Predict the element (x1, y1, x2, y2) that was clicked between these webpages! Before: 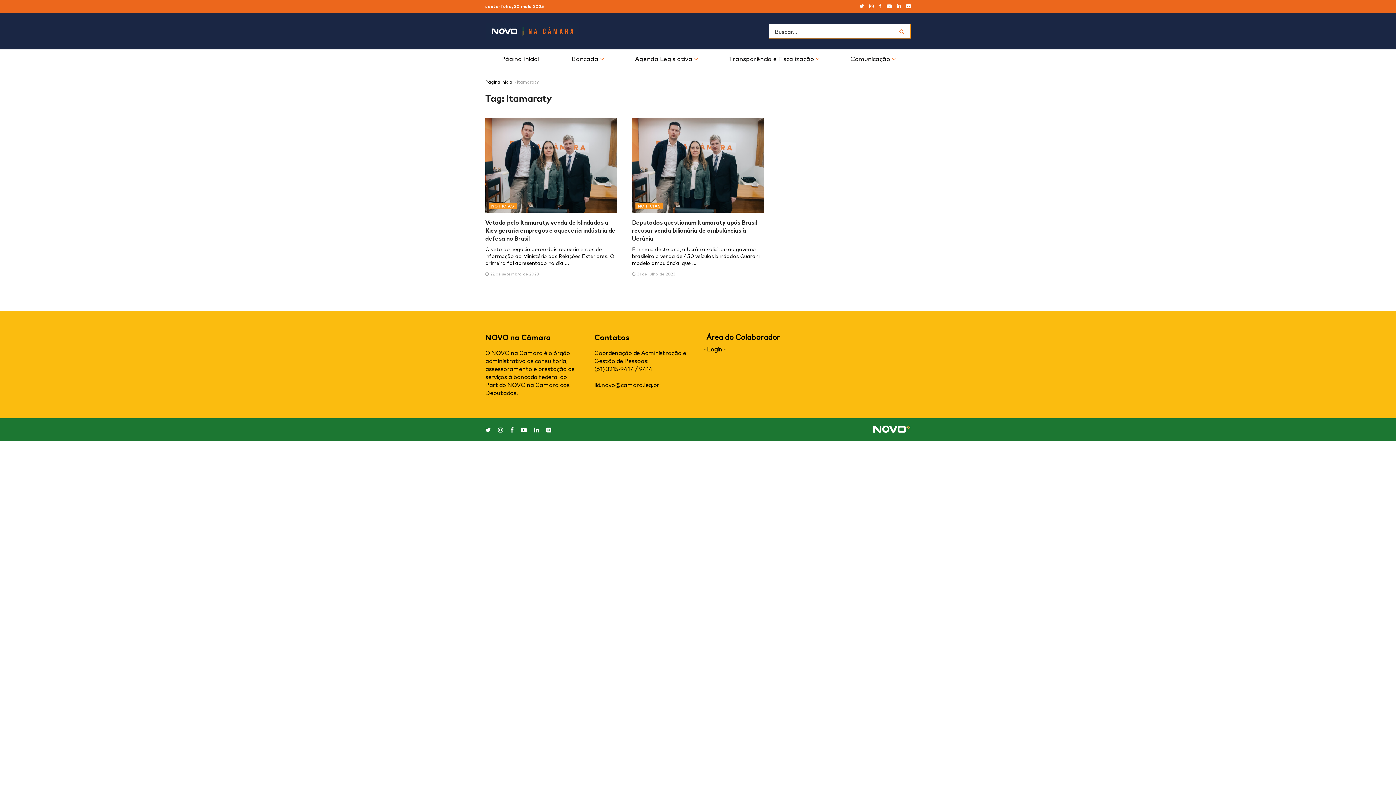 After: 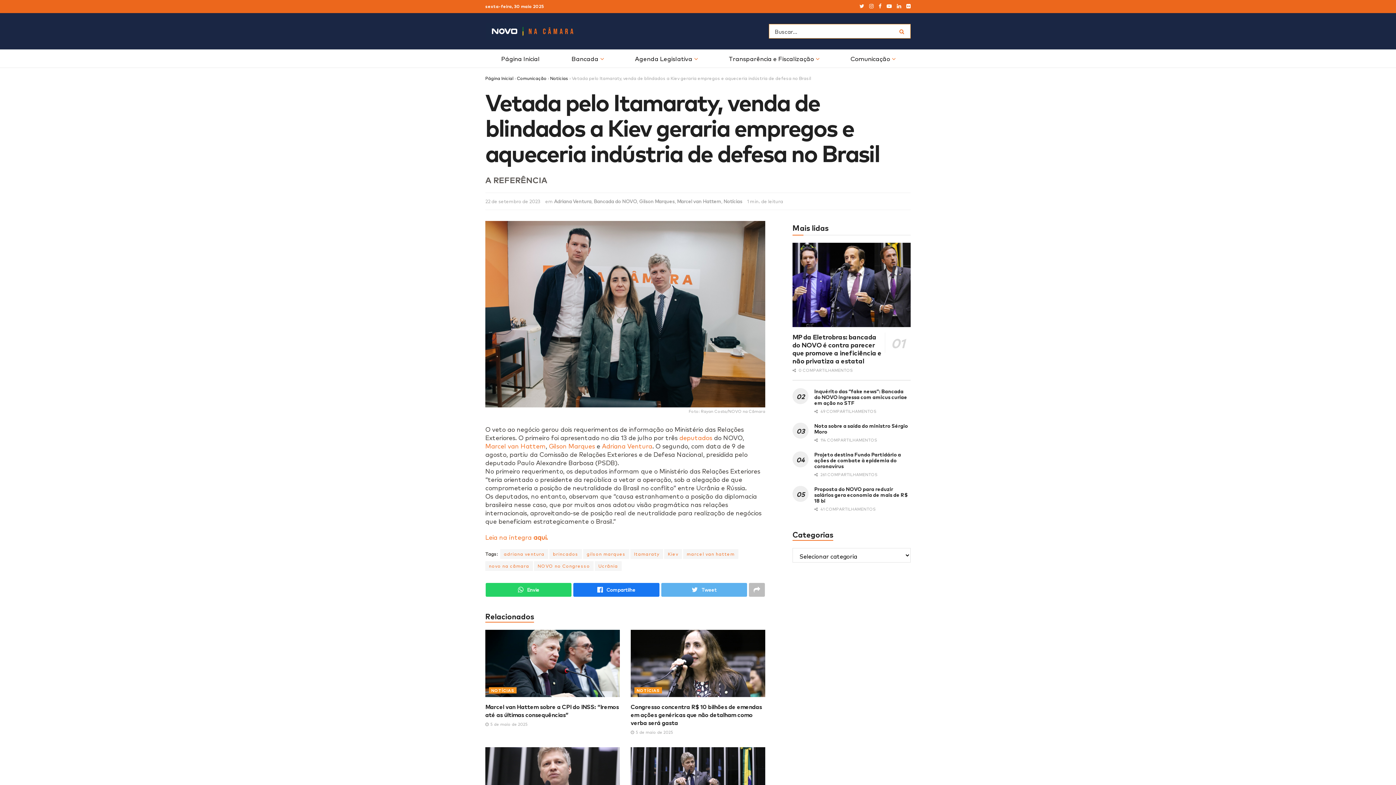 Action: bbox: (485, 218, 615, 242) label: Vetada pelo Itamaraty, venda de blindados a Kiev geraria empregos e aqueceria indústria de defesa no Brasil